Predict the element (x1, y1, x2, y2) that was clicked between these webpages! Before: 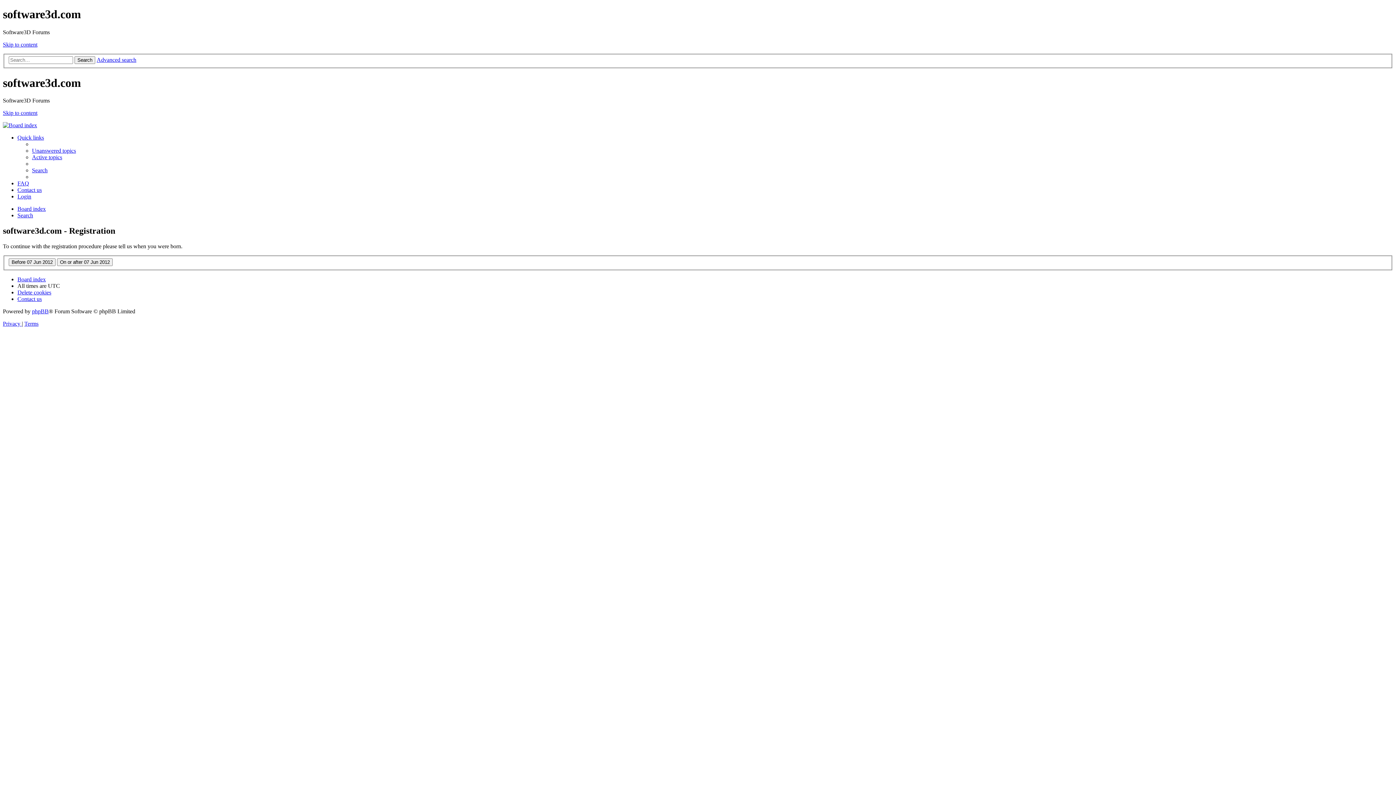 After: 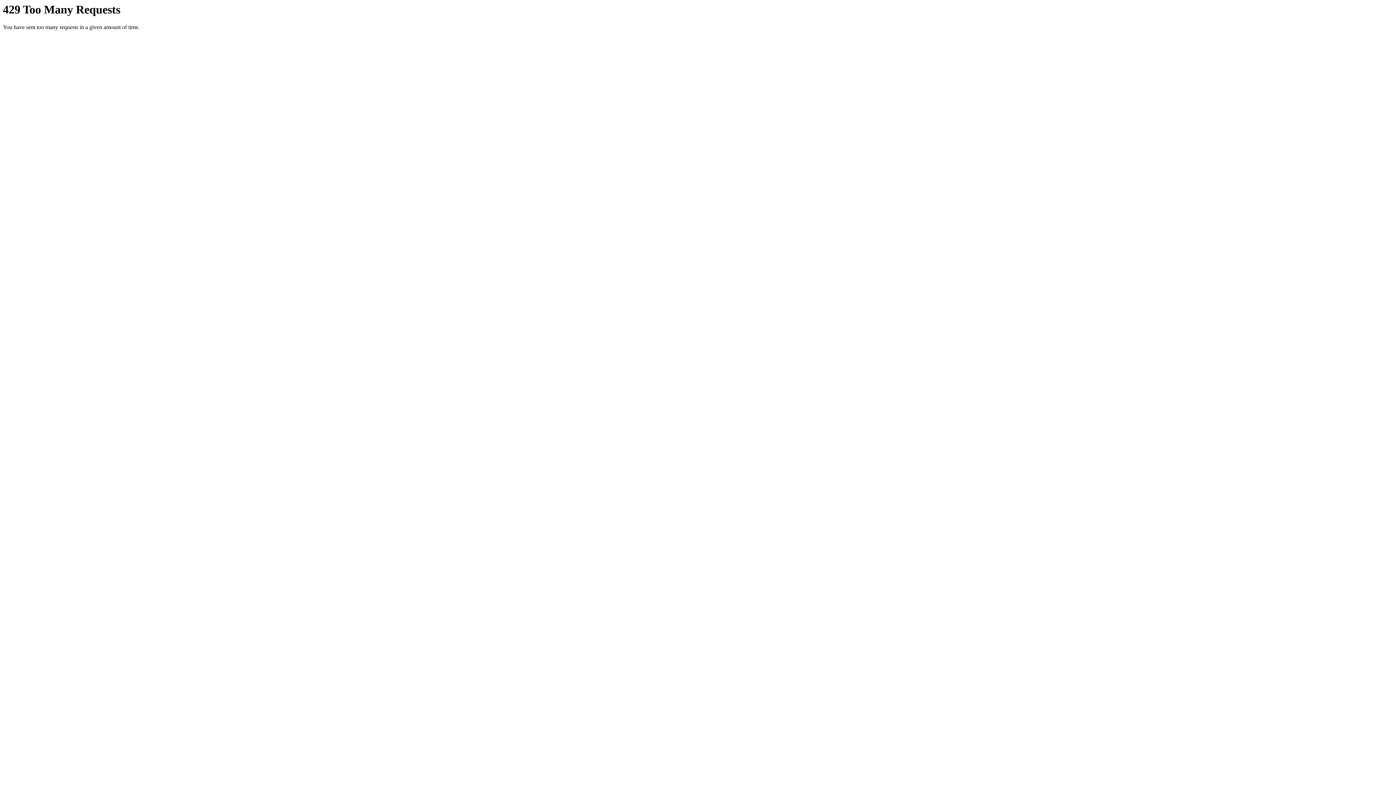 Action: bbox: (17, 276, 45, 282) label: Board index